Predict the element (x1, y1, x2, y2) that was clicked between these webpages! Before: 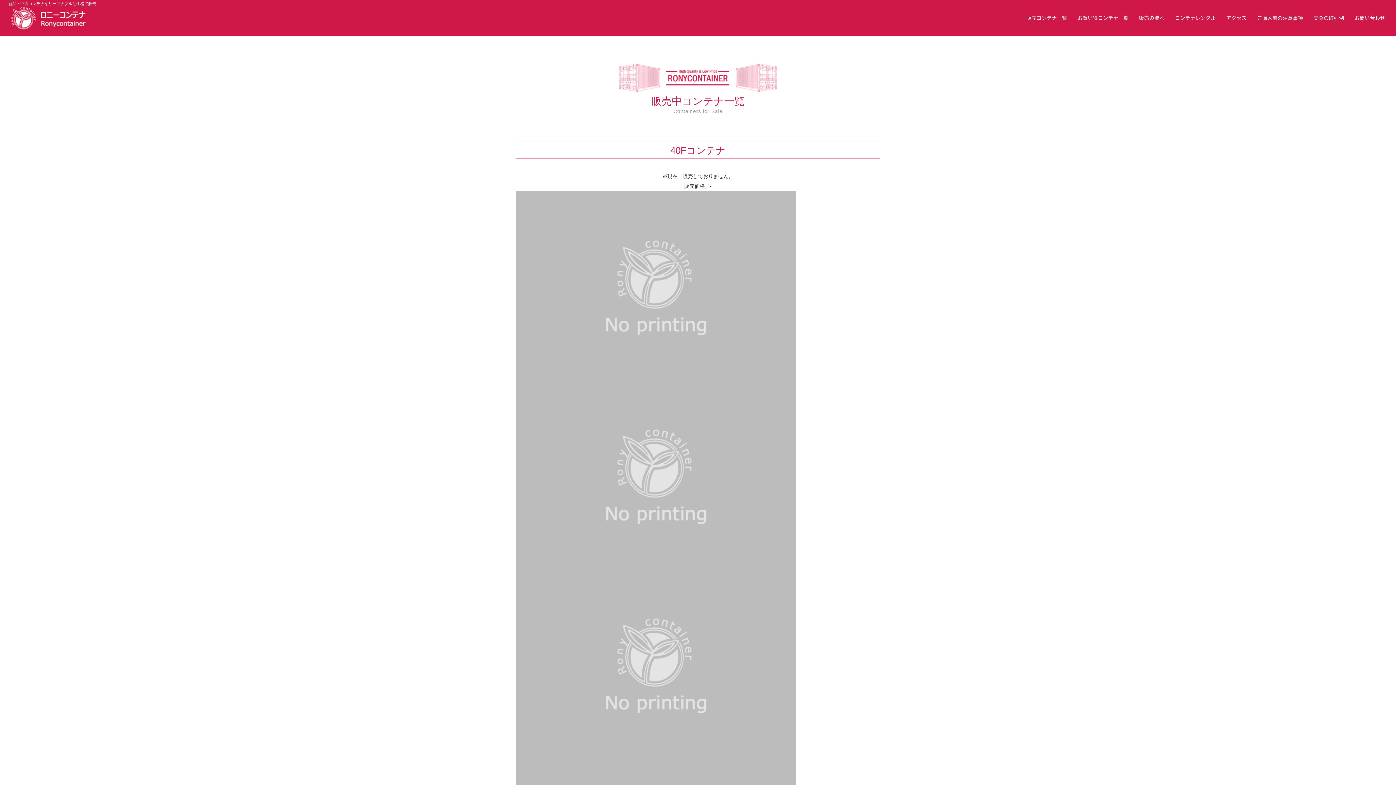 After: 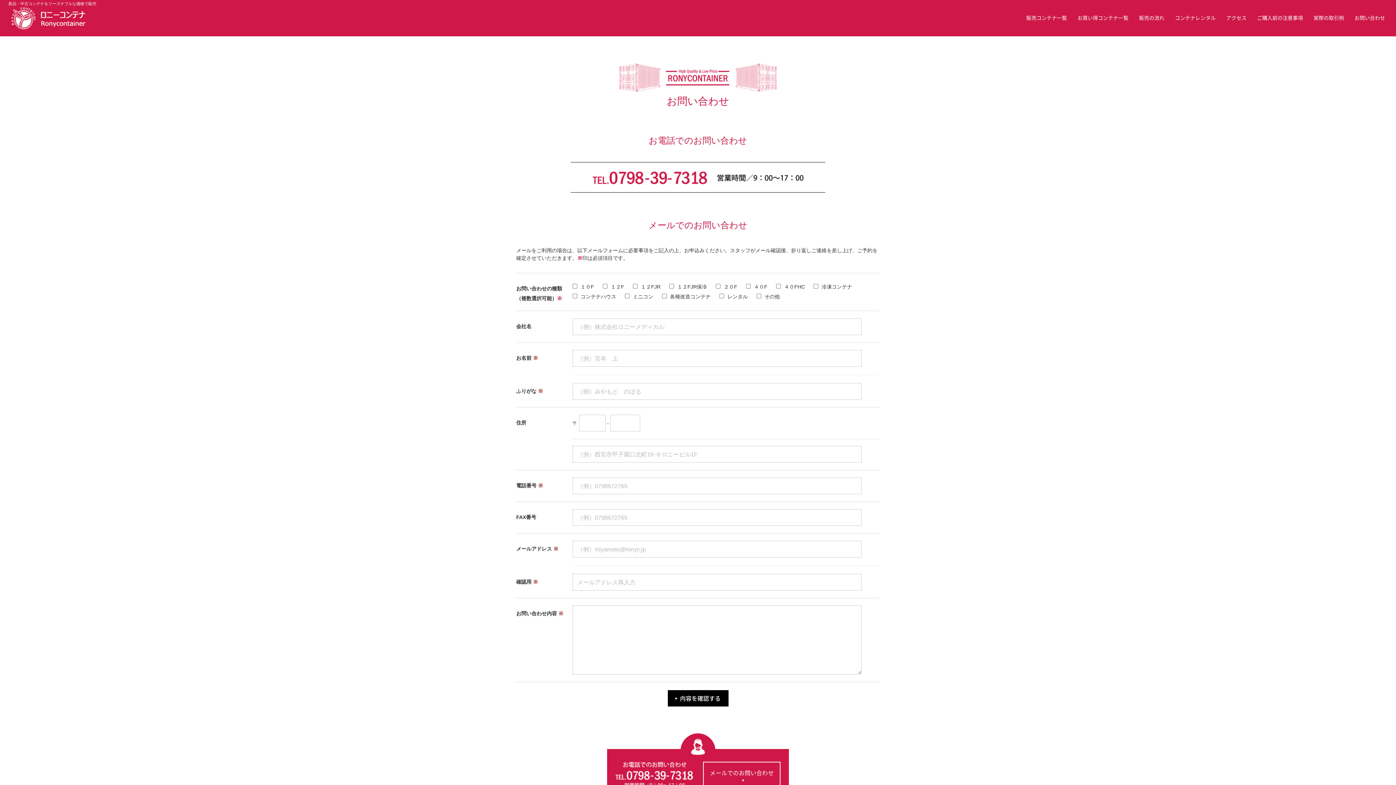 Action: bbox: (1354, 14, 1385, 21) label: お問い合わせ